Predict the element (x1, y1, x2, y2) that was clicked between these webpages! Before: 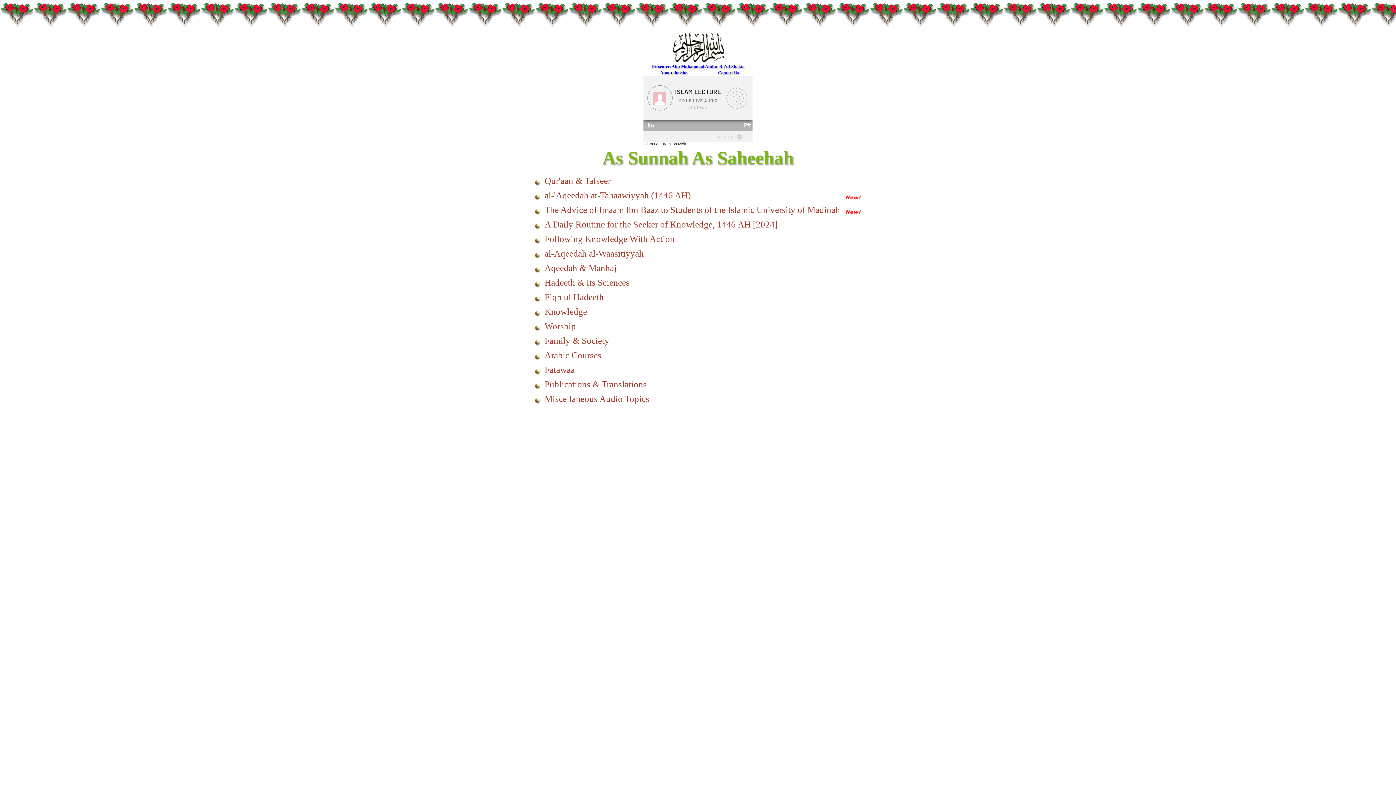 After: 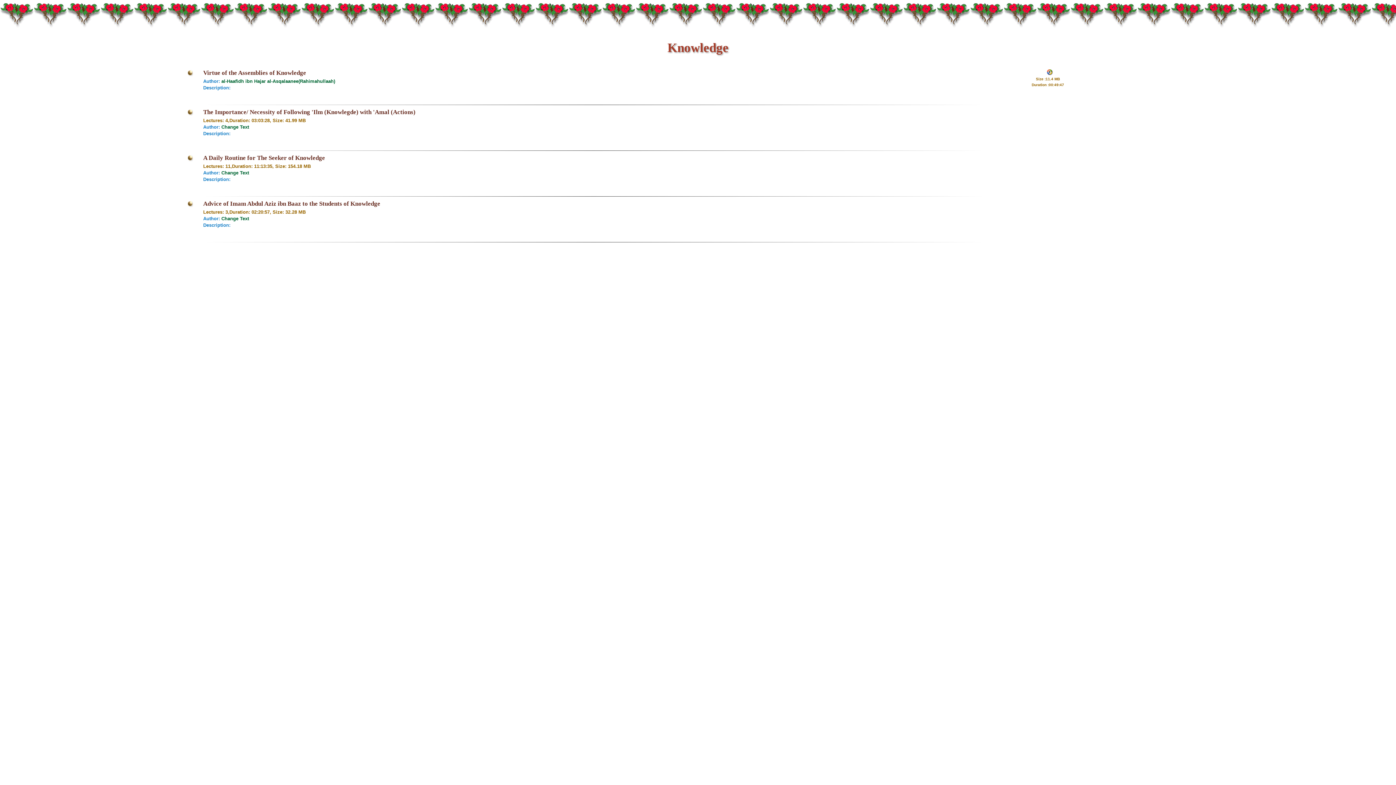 Action: label: Knowledge bbox: (544, 306, 587, 316)